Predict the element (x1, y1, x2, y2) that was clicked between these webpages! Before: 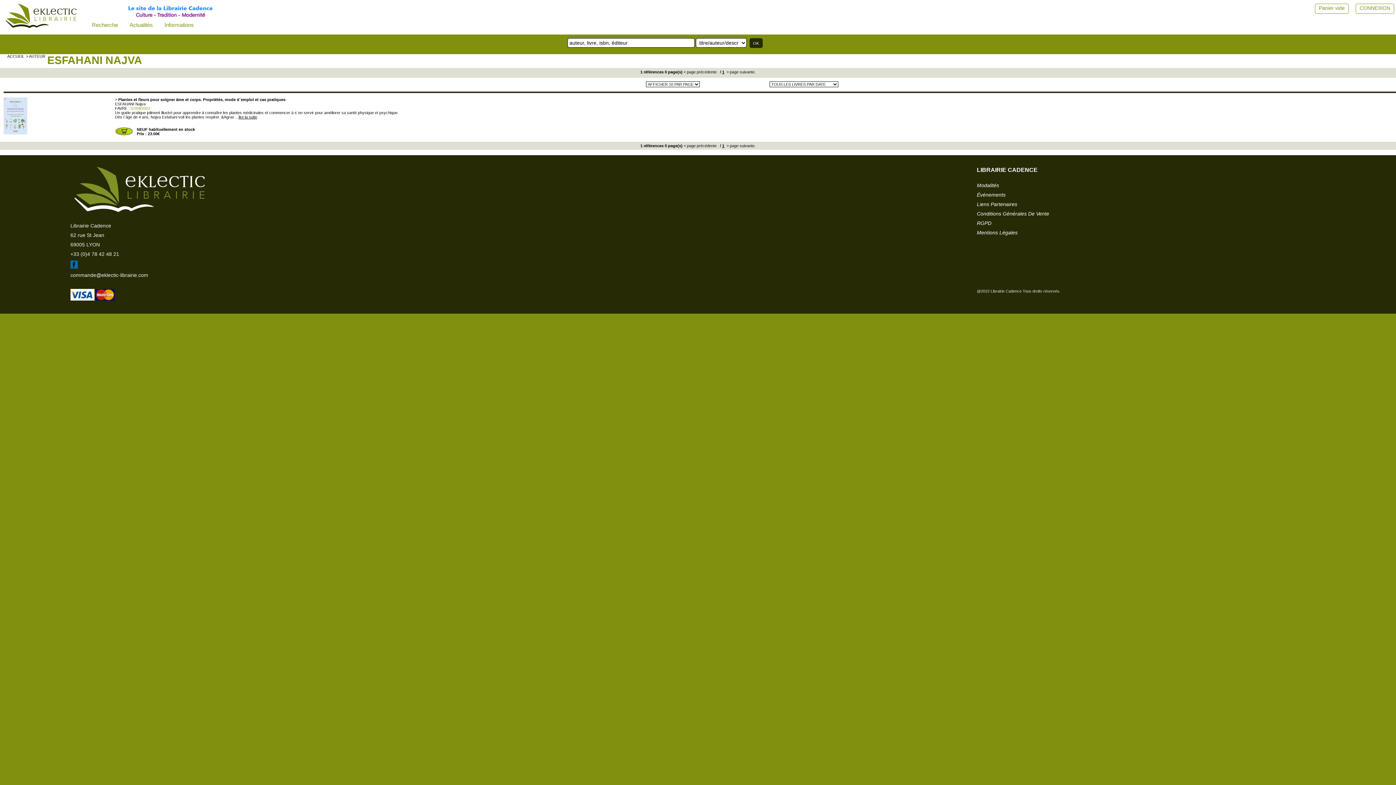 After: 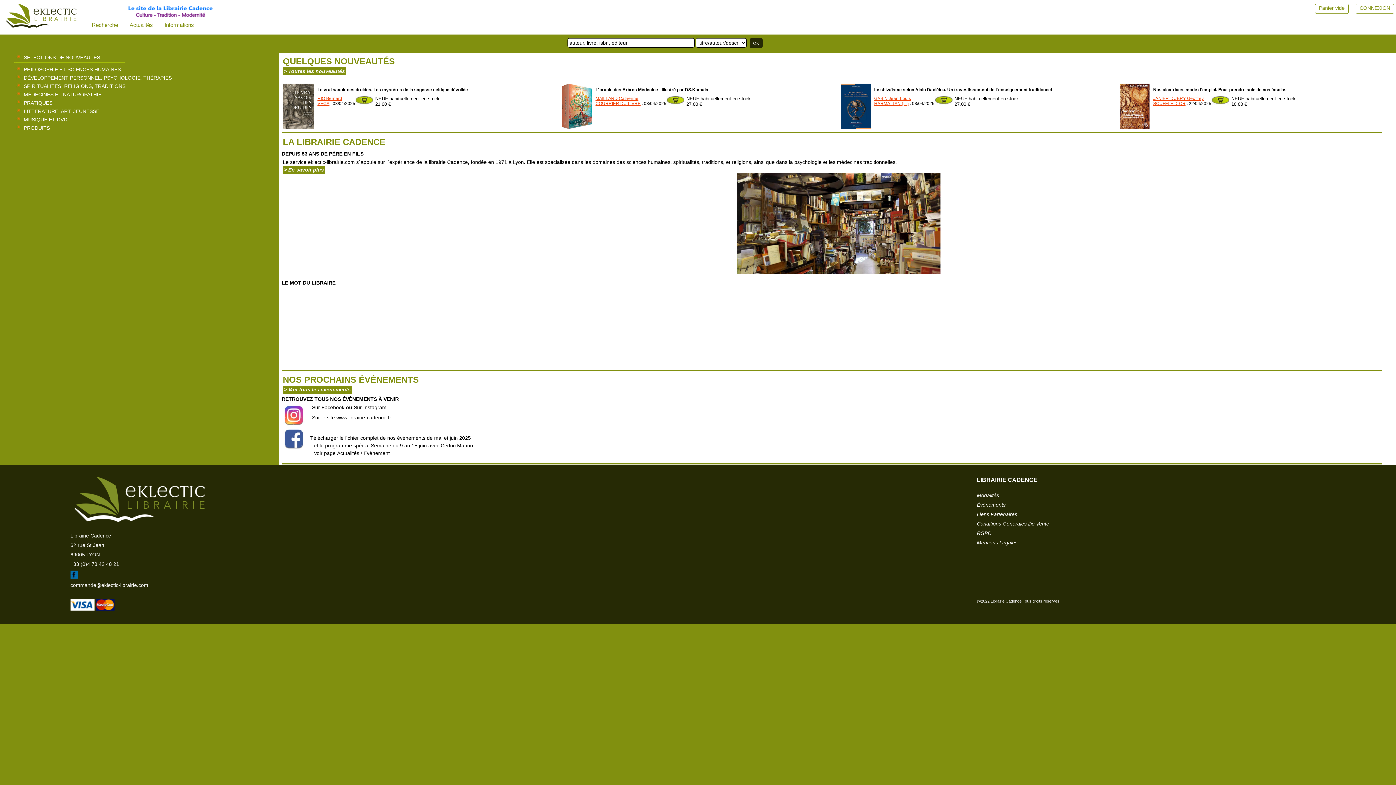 Action: bbox: (7, 54, 26, 58) label: ACCUEIL